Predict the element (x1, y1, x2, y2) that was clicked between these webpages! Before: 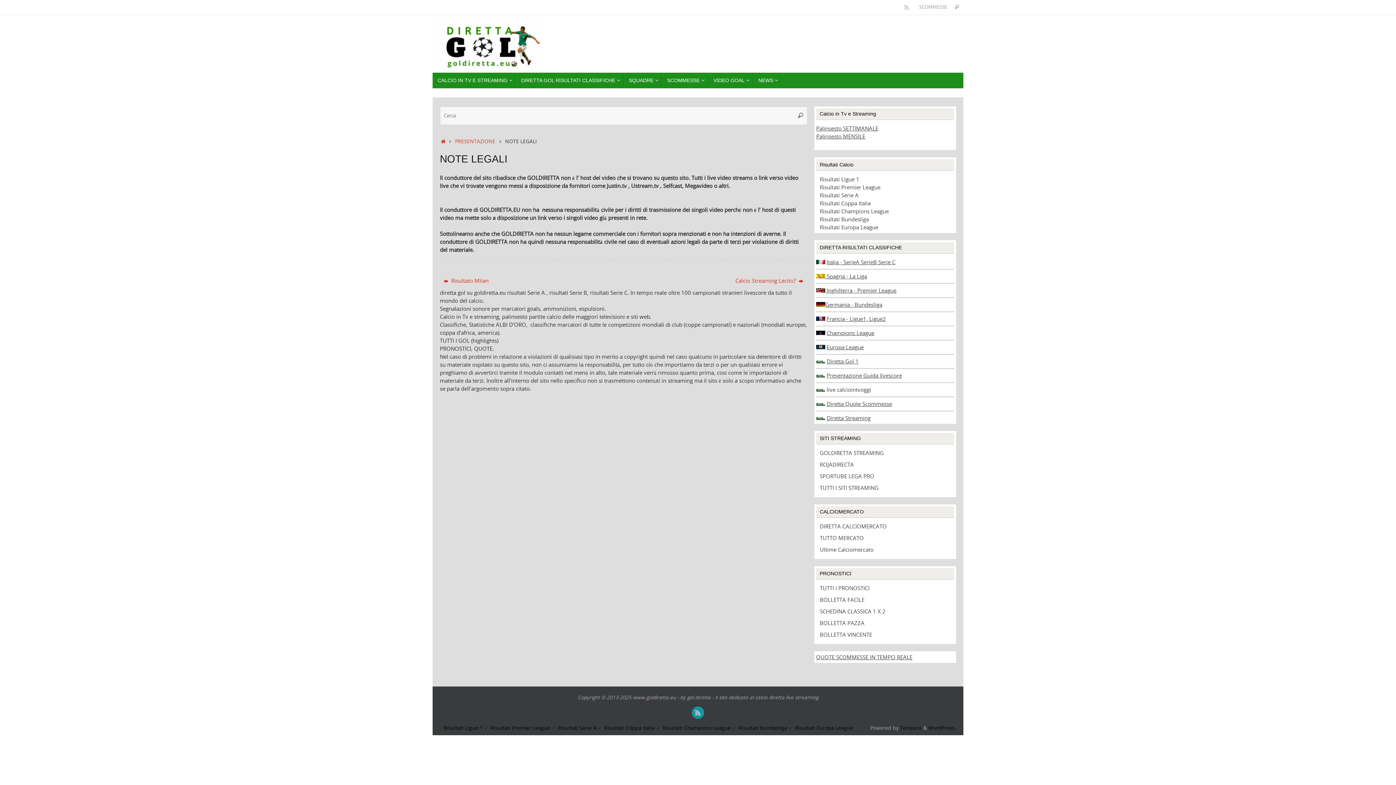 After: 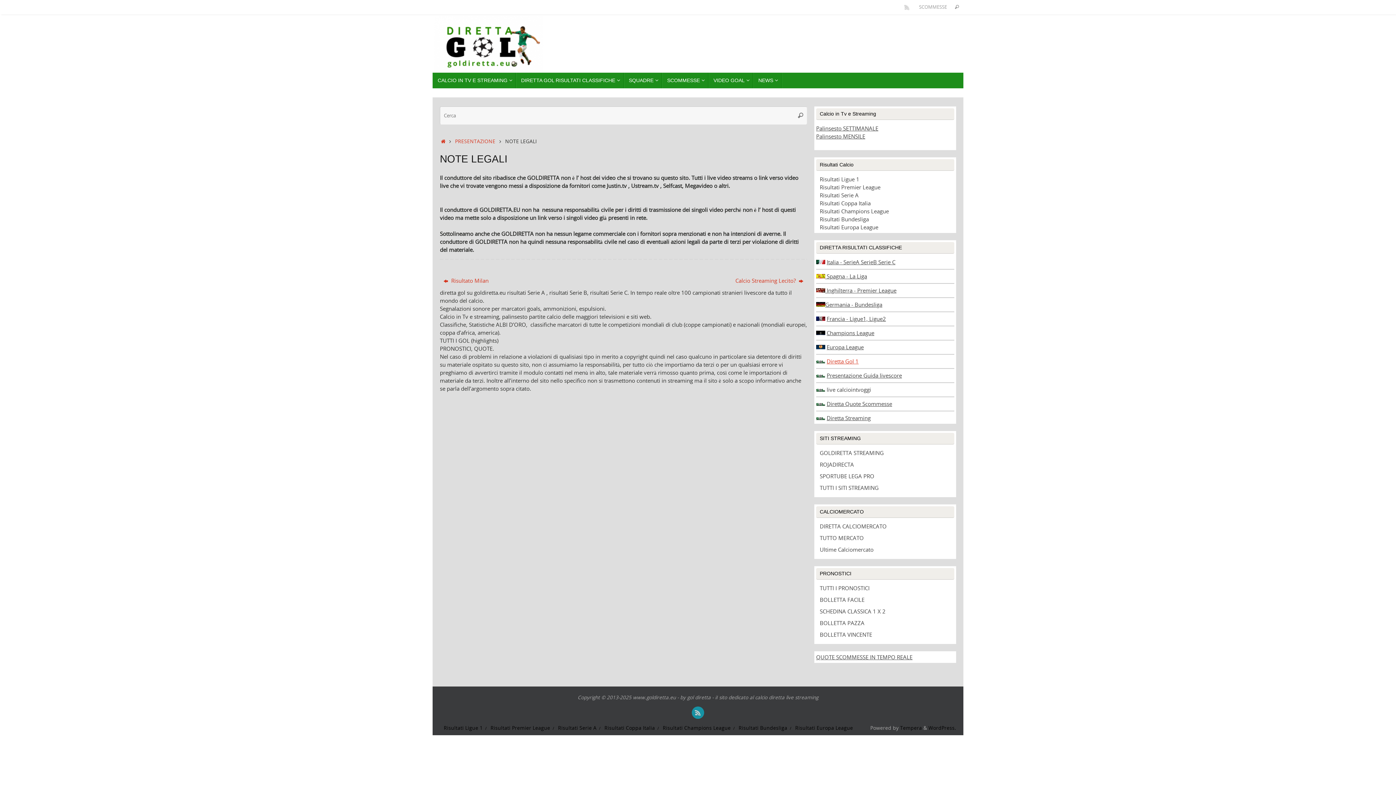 Action: label: Diretta Gol 1 bbox: (826, 357, 858, 365)